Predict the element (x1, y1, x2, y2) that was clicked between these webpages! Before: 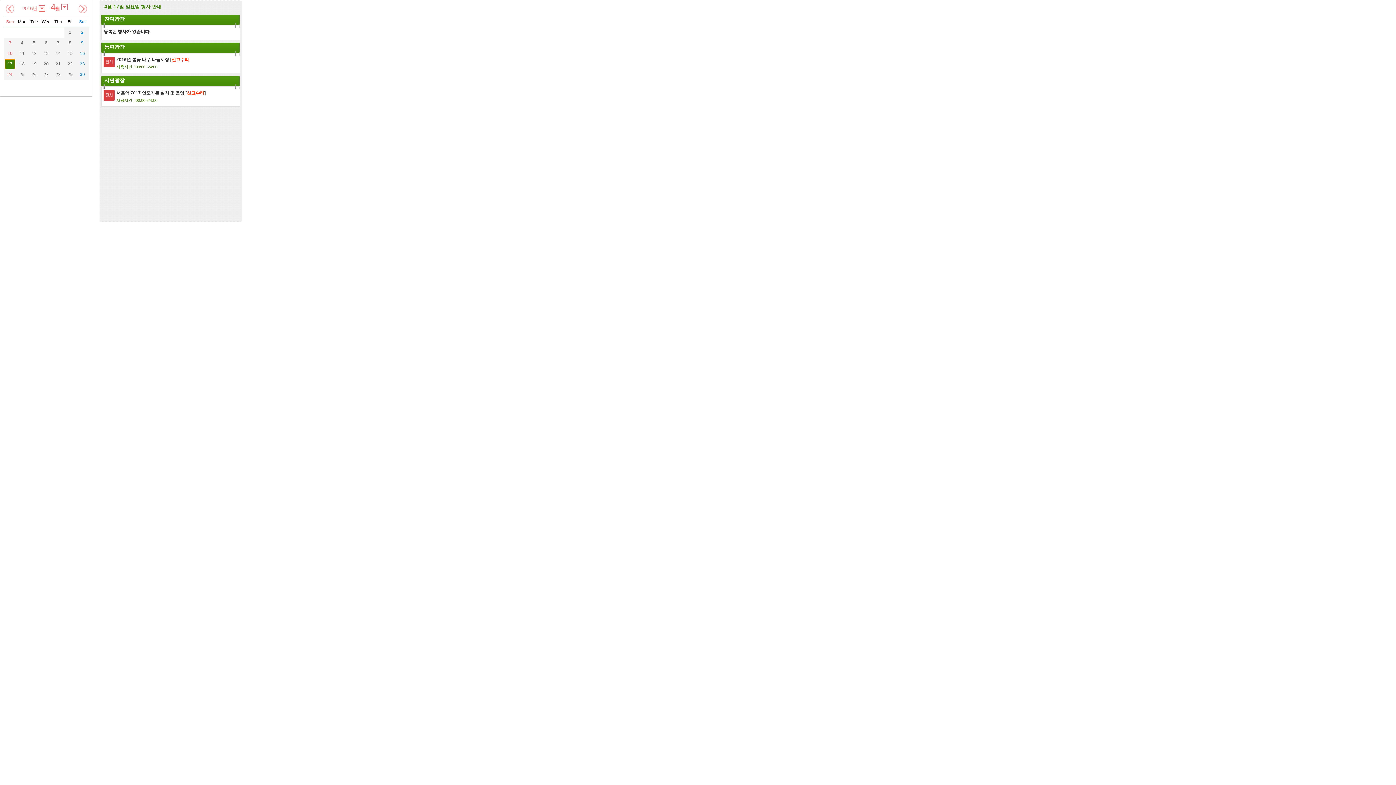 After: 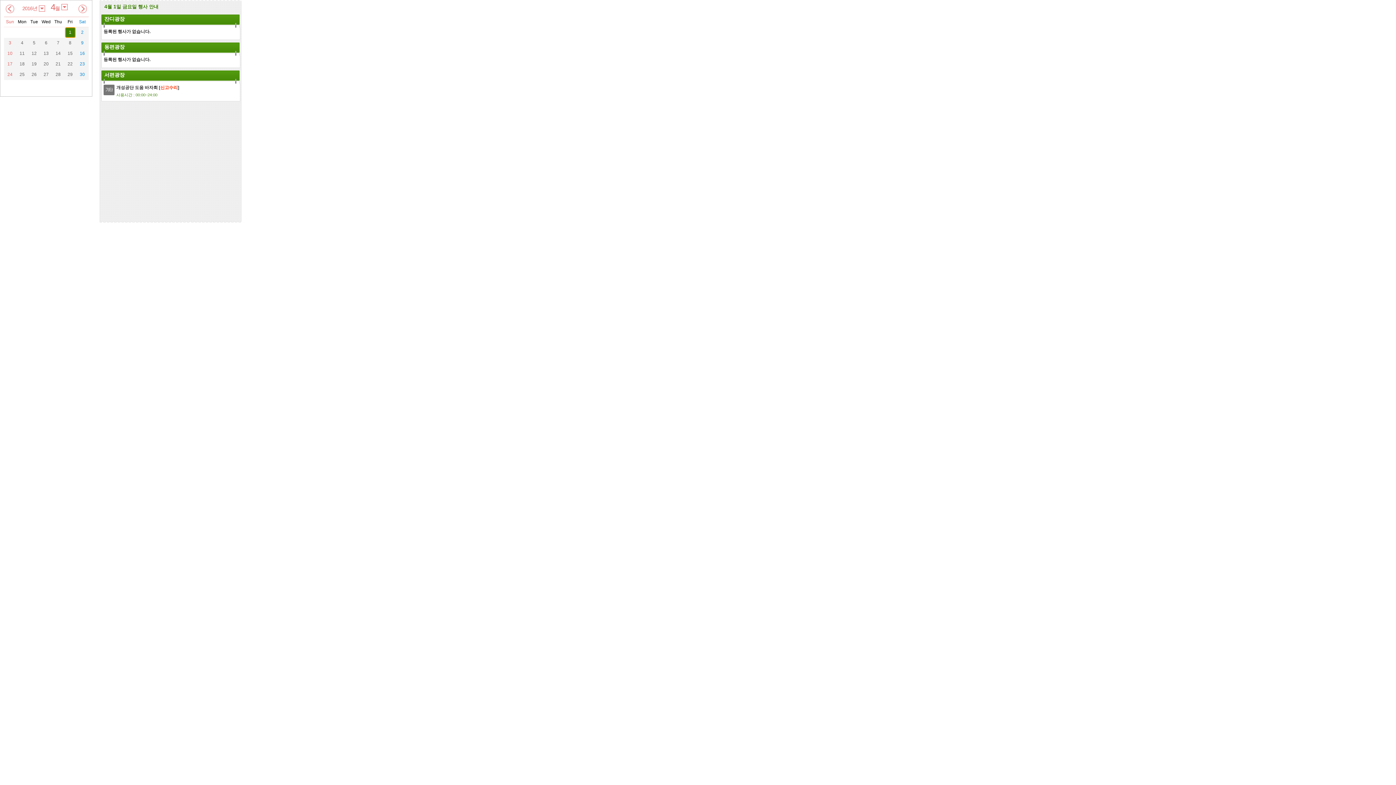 Action: label: 1 bbox: (65, 28, 74, 37)